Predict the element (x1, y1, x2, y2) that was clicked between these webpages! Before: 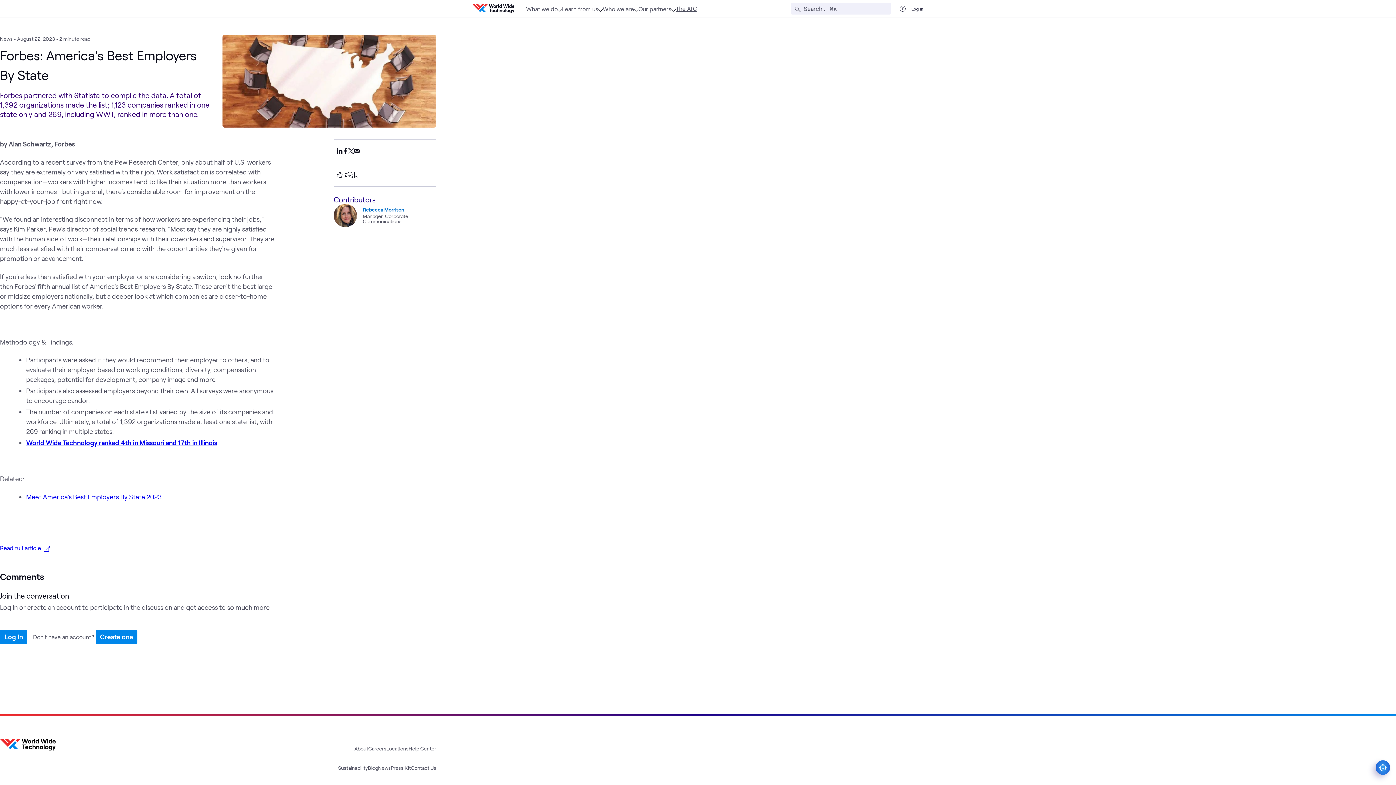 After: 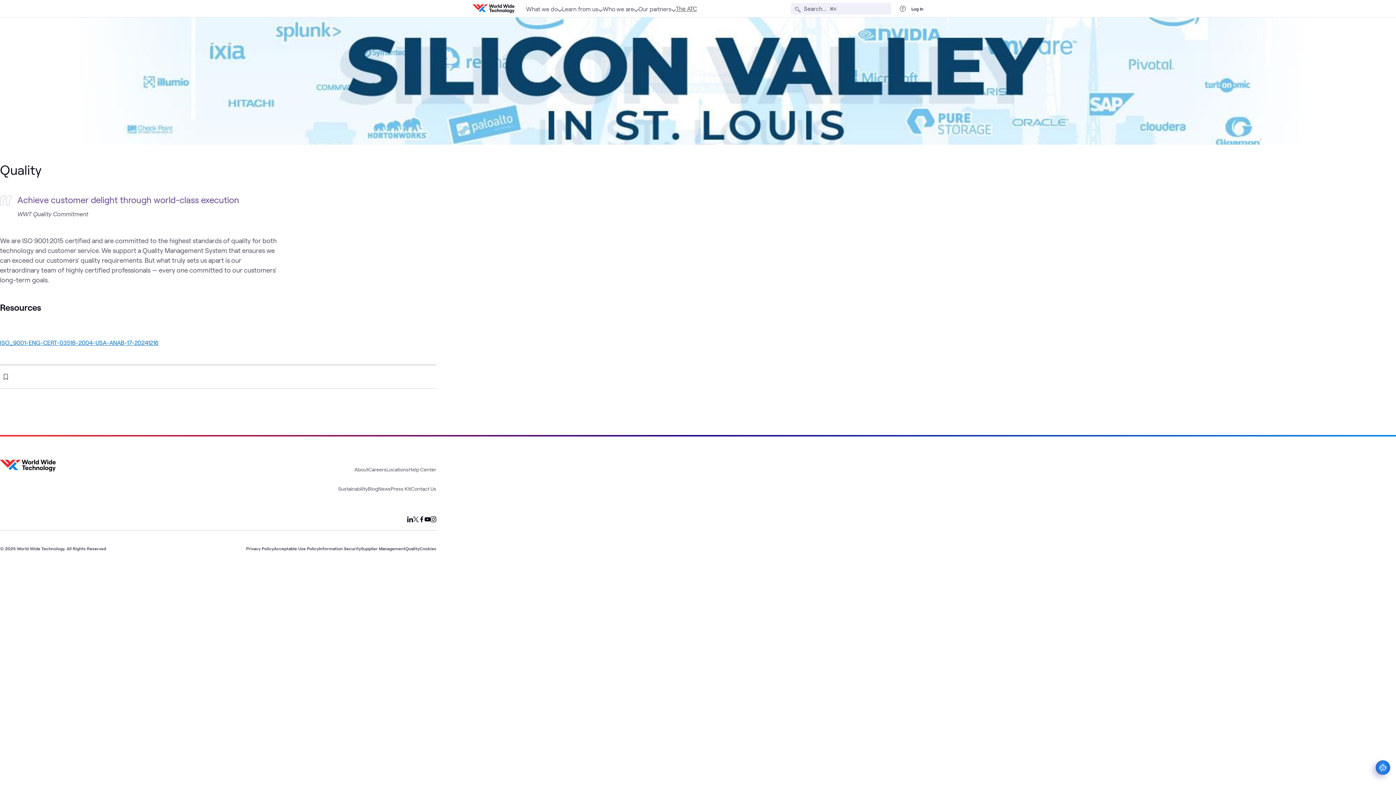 Action: bbox: (405, 710, 419, 717) label: Quality